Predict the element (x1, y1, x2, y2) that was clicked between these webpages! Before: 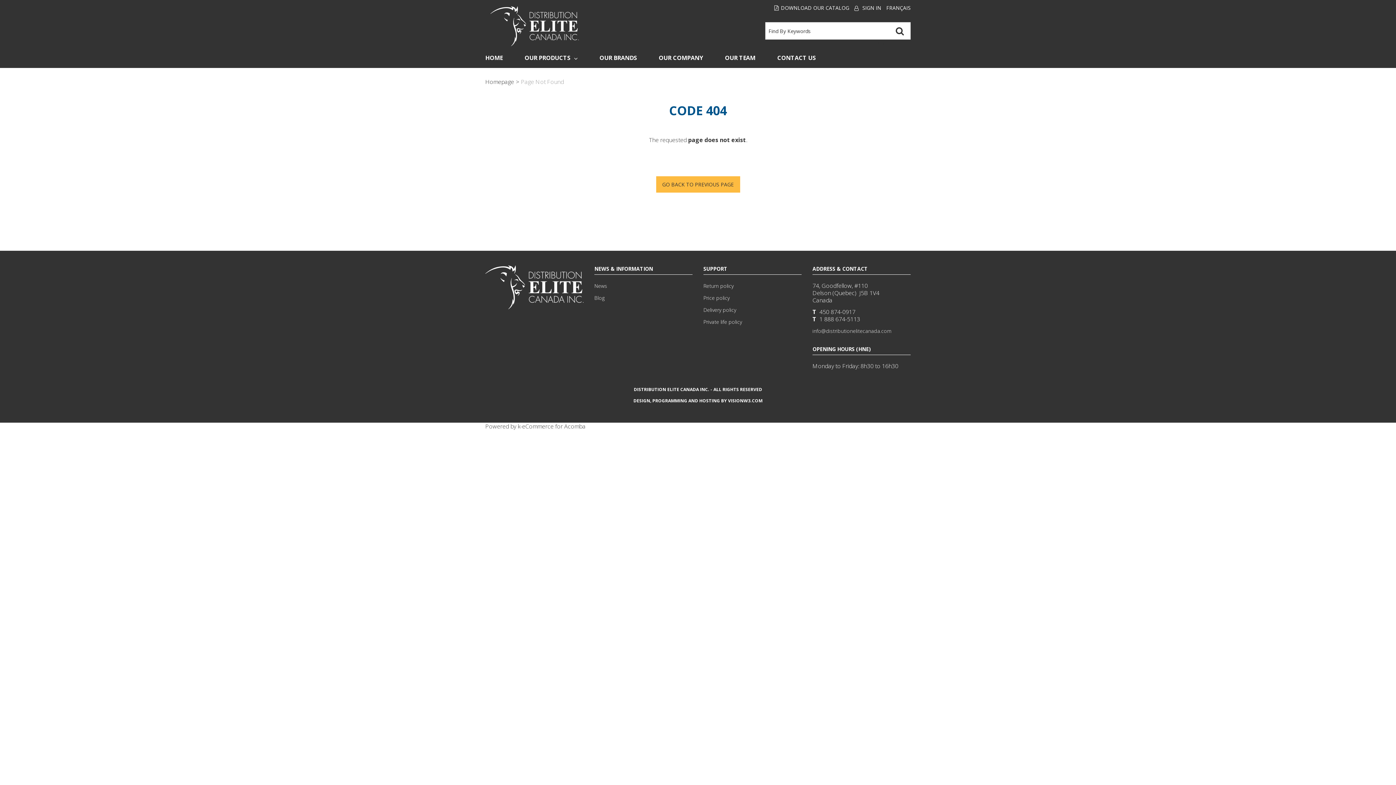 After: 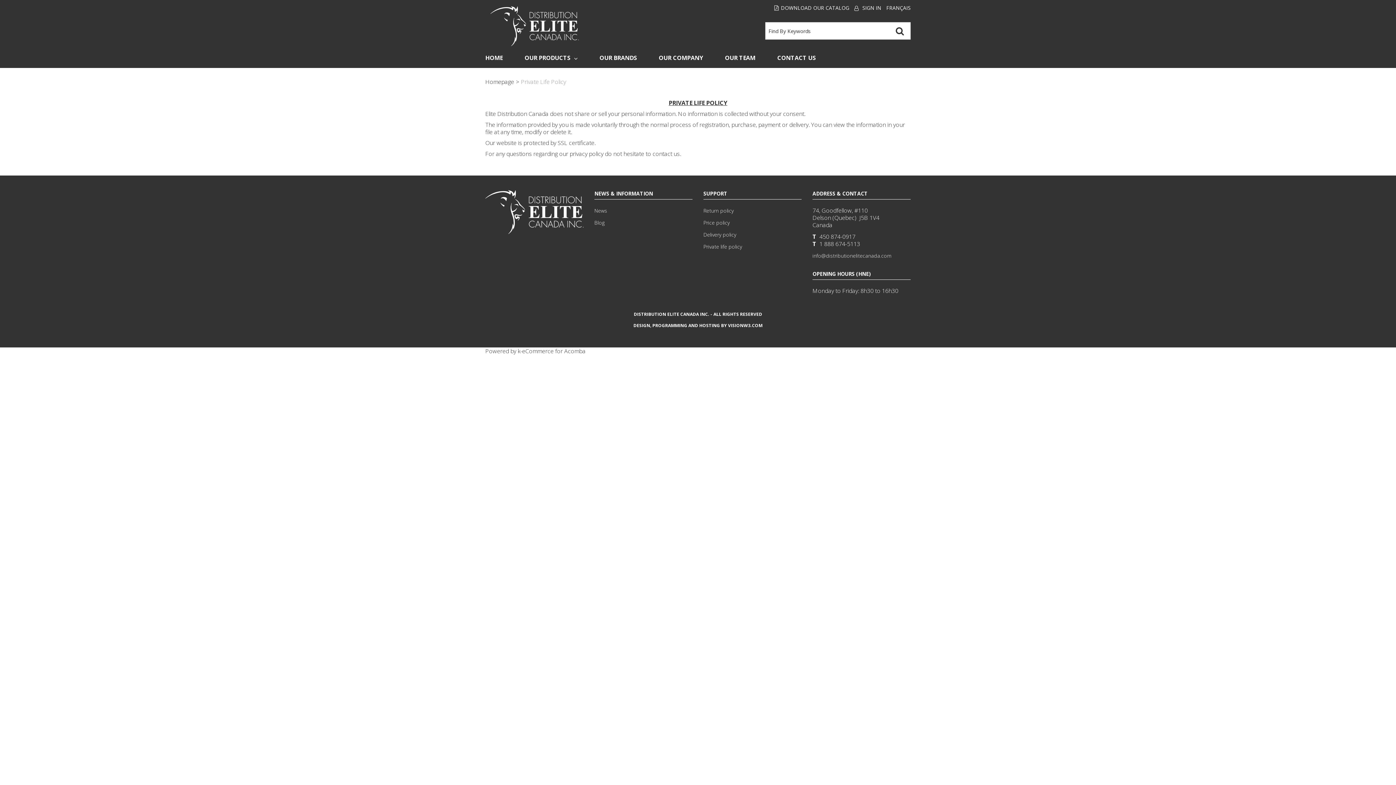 Action: label: Private life policy bbox: (703, 318, 742, 325)